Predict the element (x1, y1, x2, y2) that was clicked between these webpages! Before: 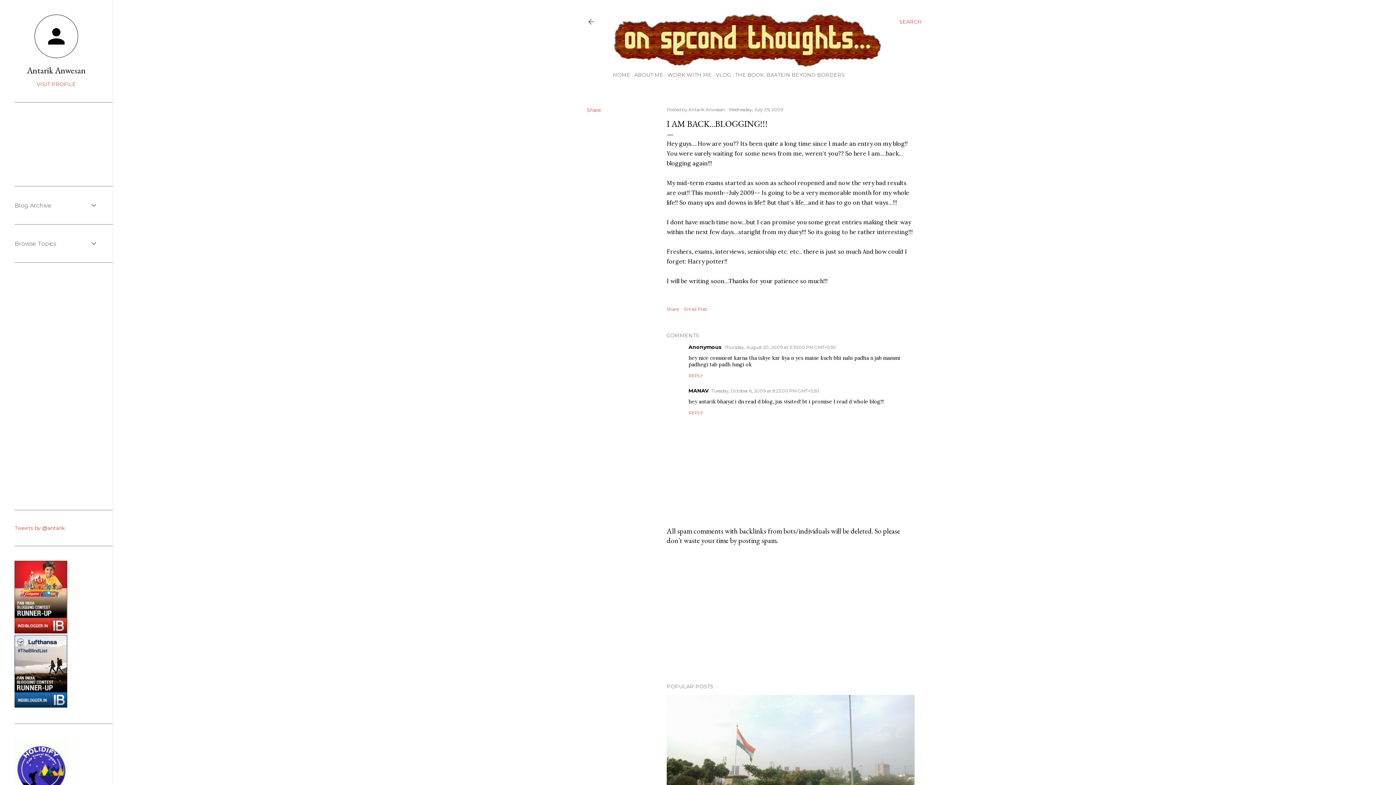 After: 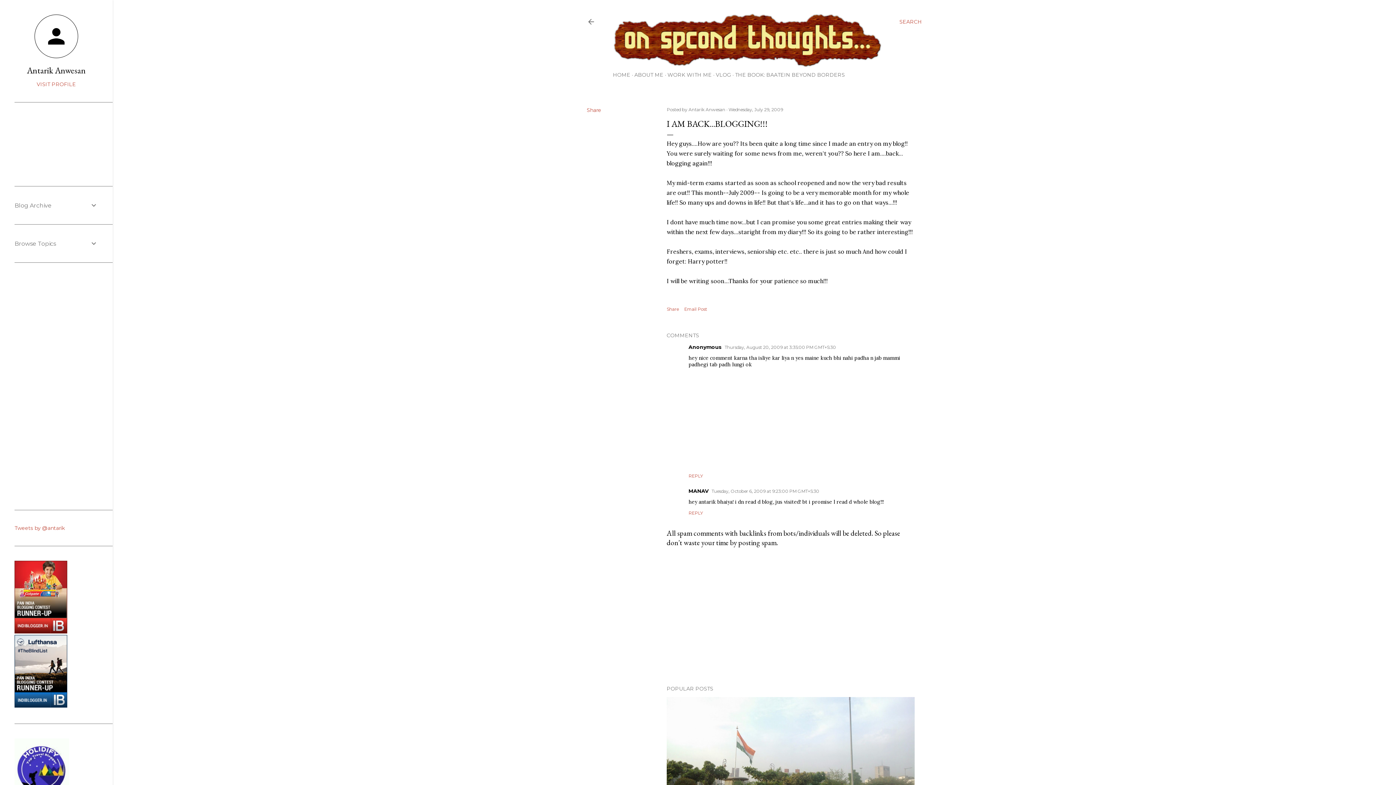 Action: bbox: (688, 373, 702, 378) label: REPLY